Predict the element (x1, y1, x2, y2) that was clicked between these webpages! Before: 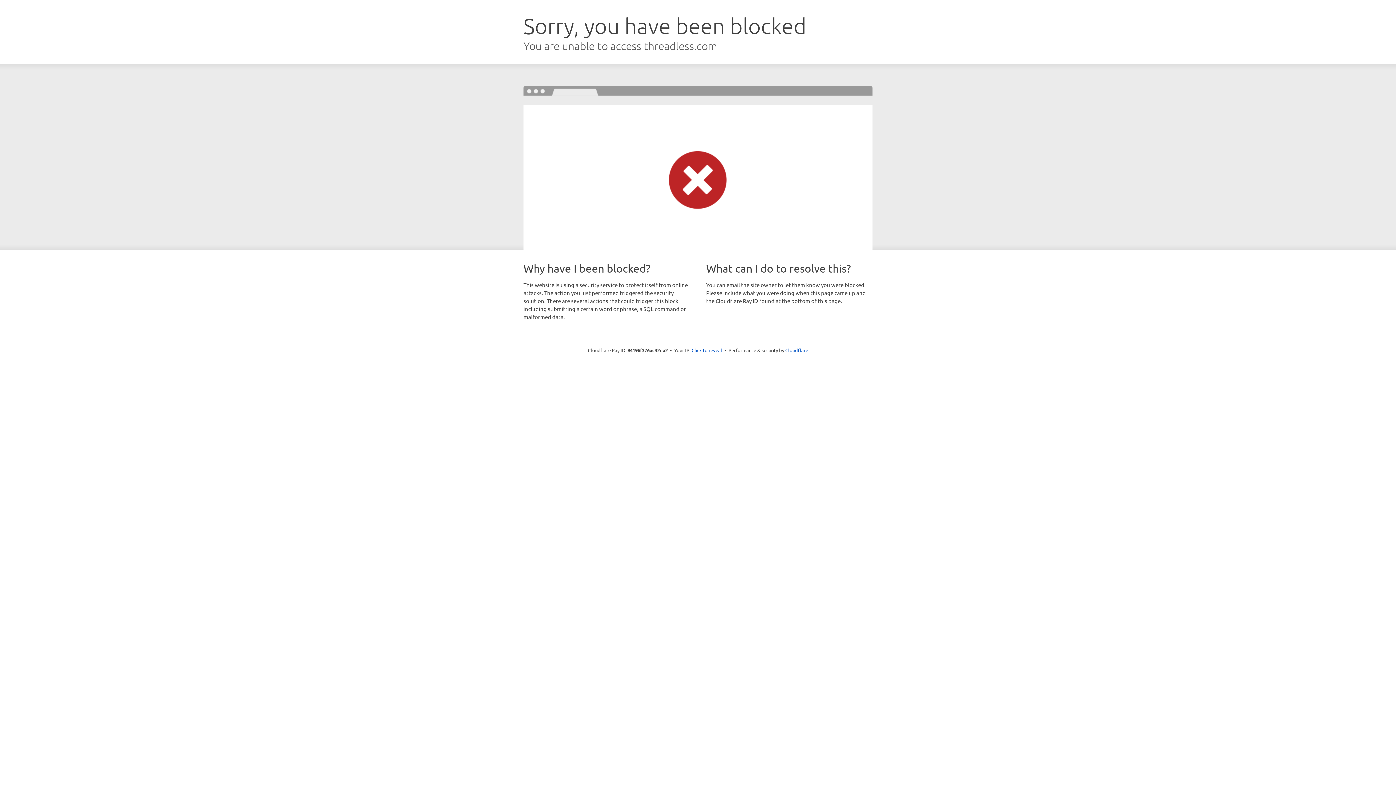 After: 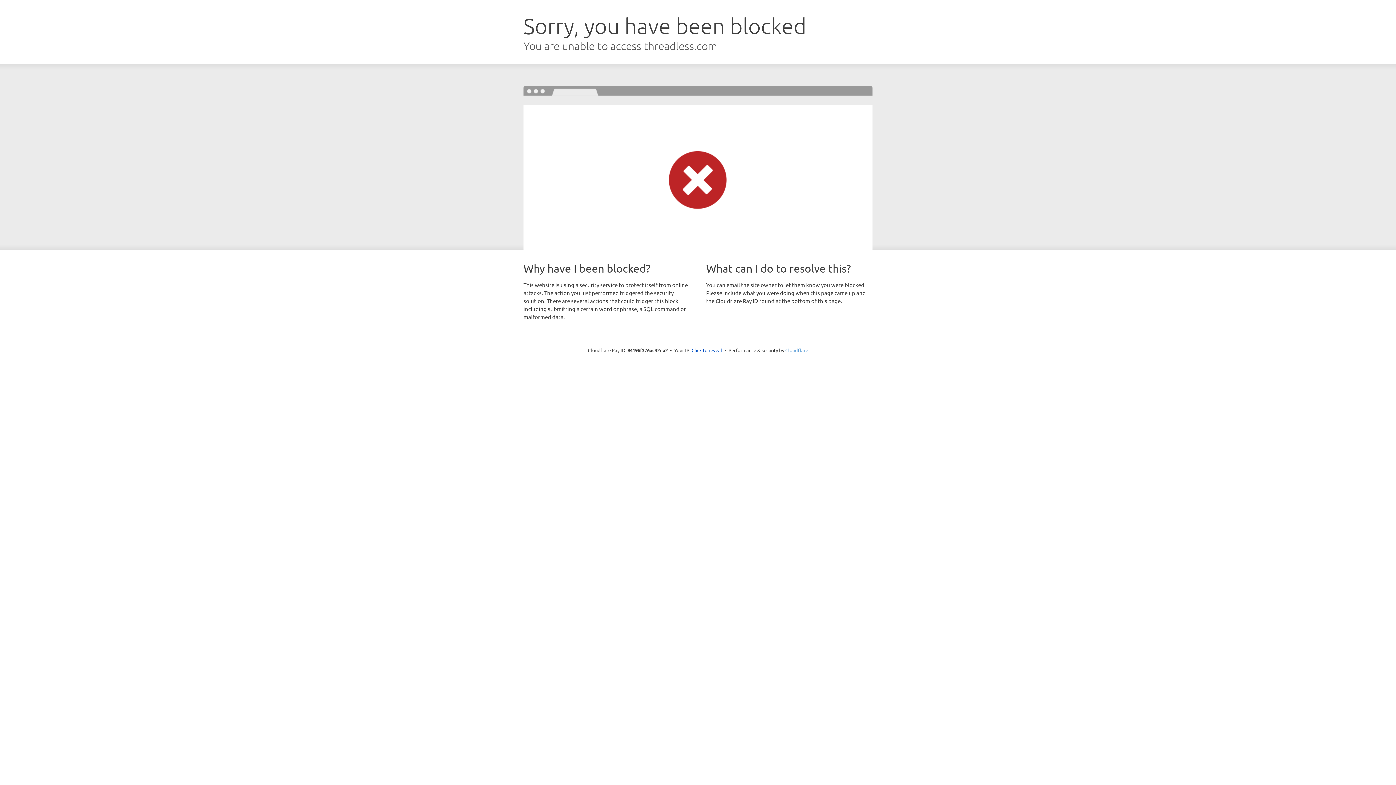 Action: bbox: (785, 347, 808, 353) label: Cloudflare